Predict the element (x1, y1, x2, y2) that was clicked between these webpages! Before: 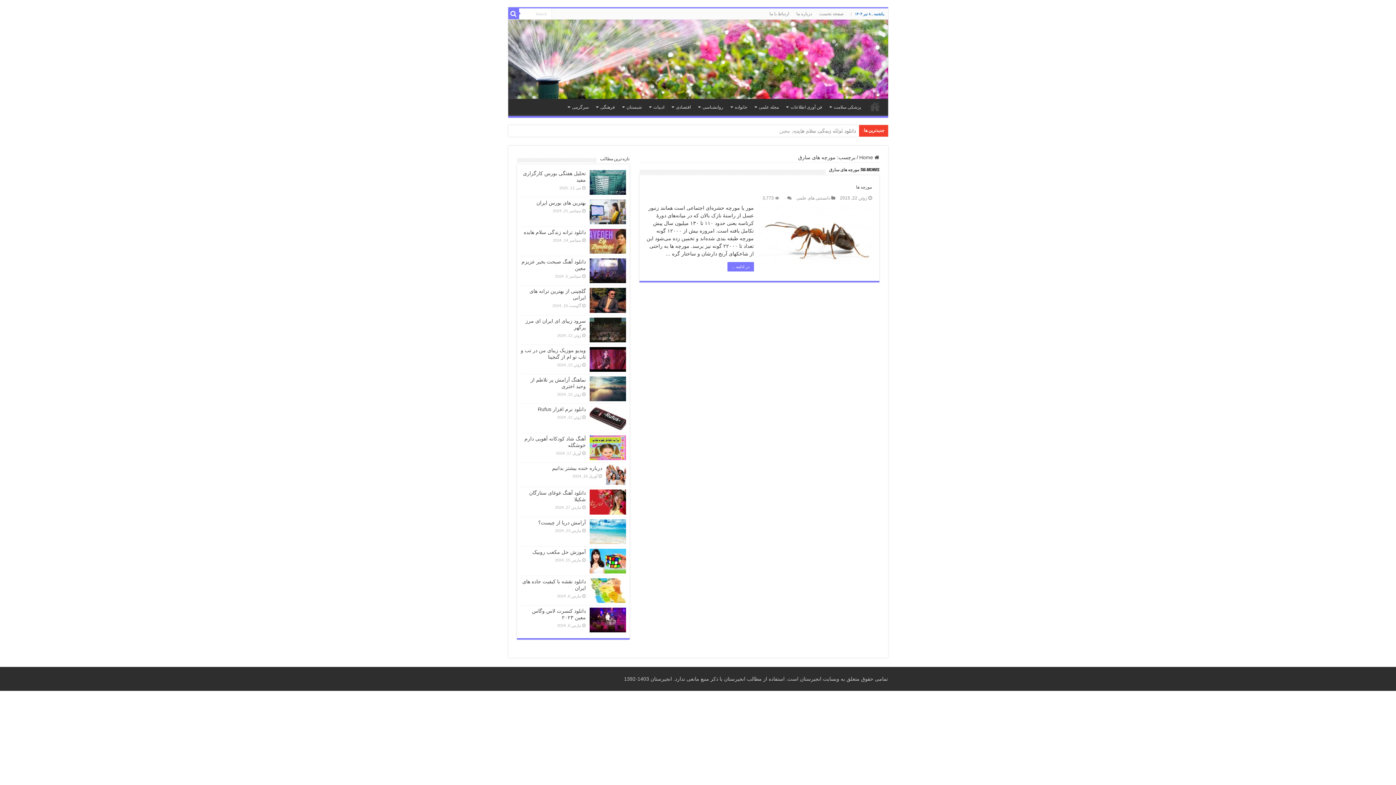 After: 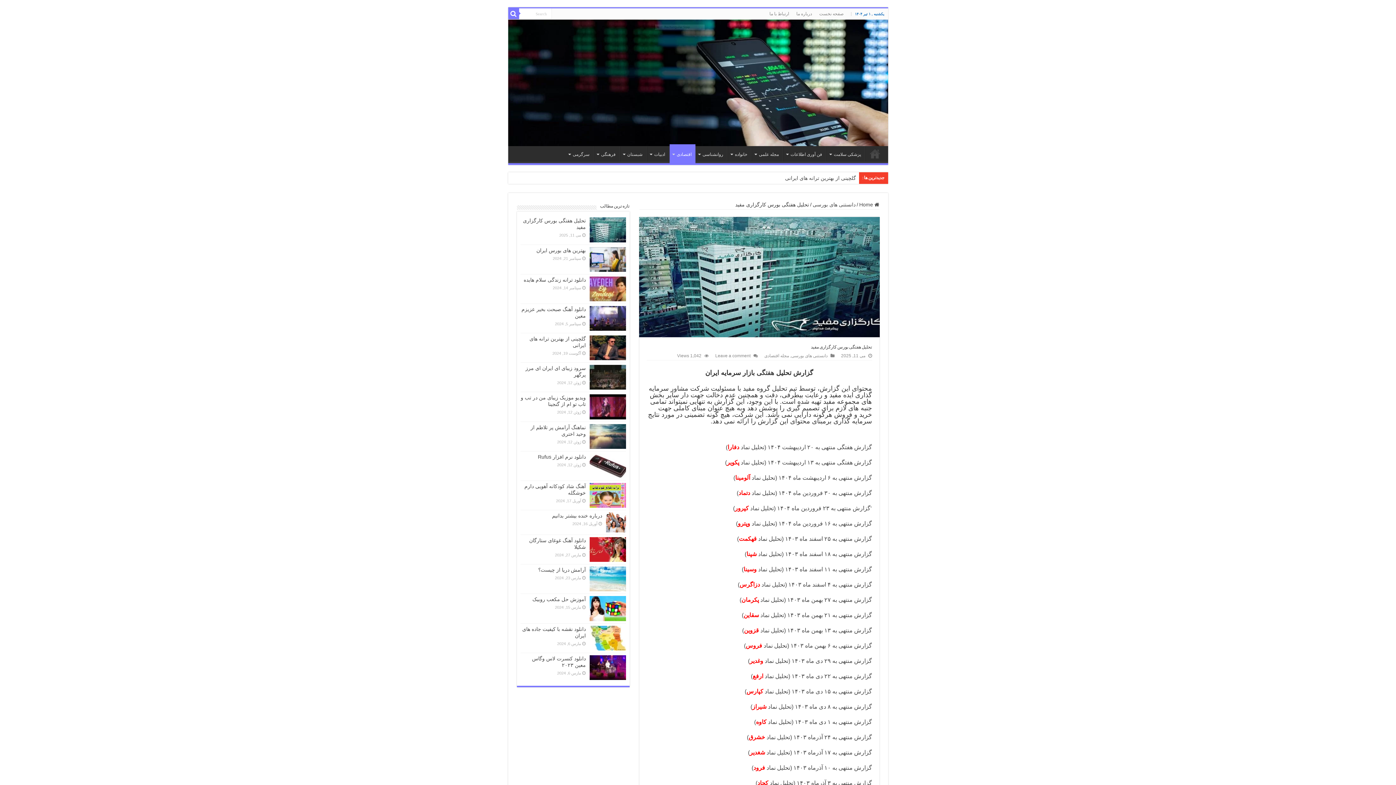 Action: bbox: (589, 170, 626, 194)